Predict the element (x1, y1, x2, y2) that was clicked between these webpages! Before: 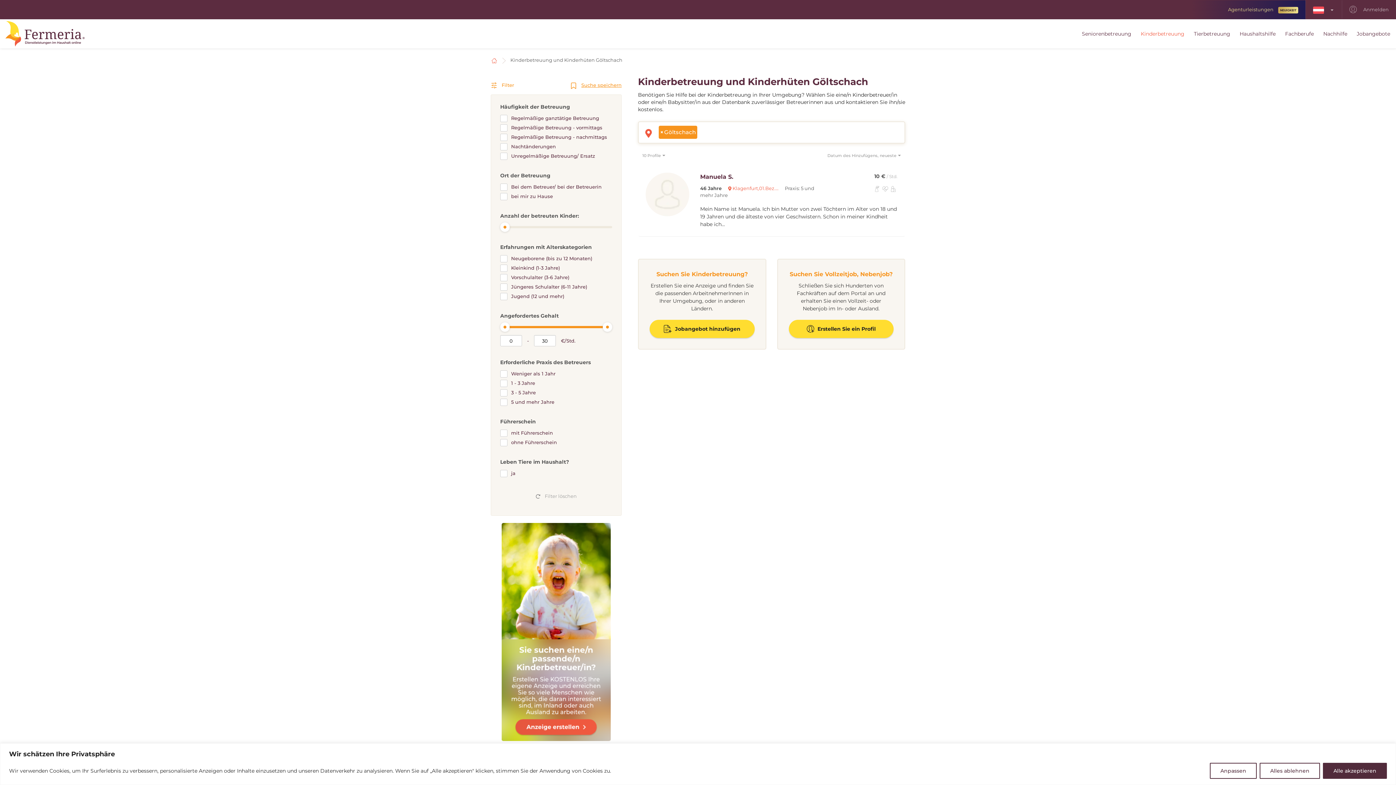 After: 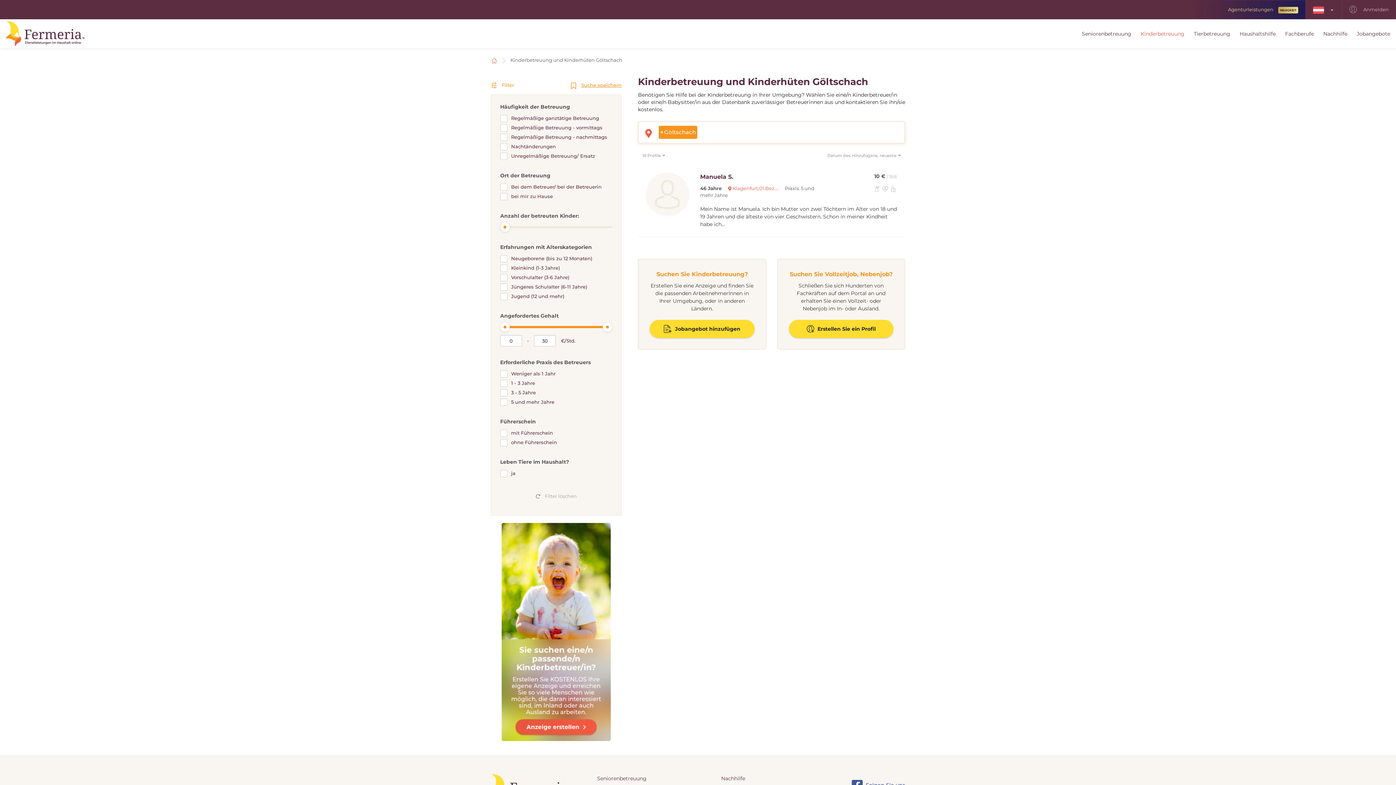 Action: label: Alle akzeptieren bbox: (1323, 763, 1387, 779)